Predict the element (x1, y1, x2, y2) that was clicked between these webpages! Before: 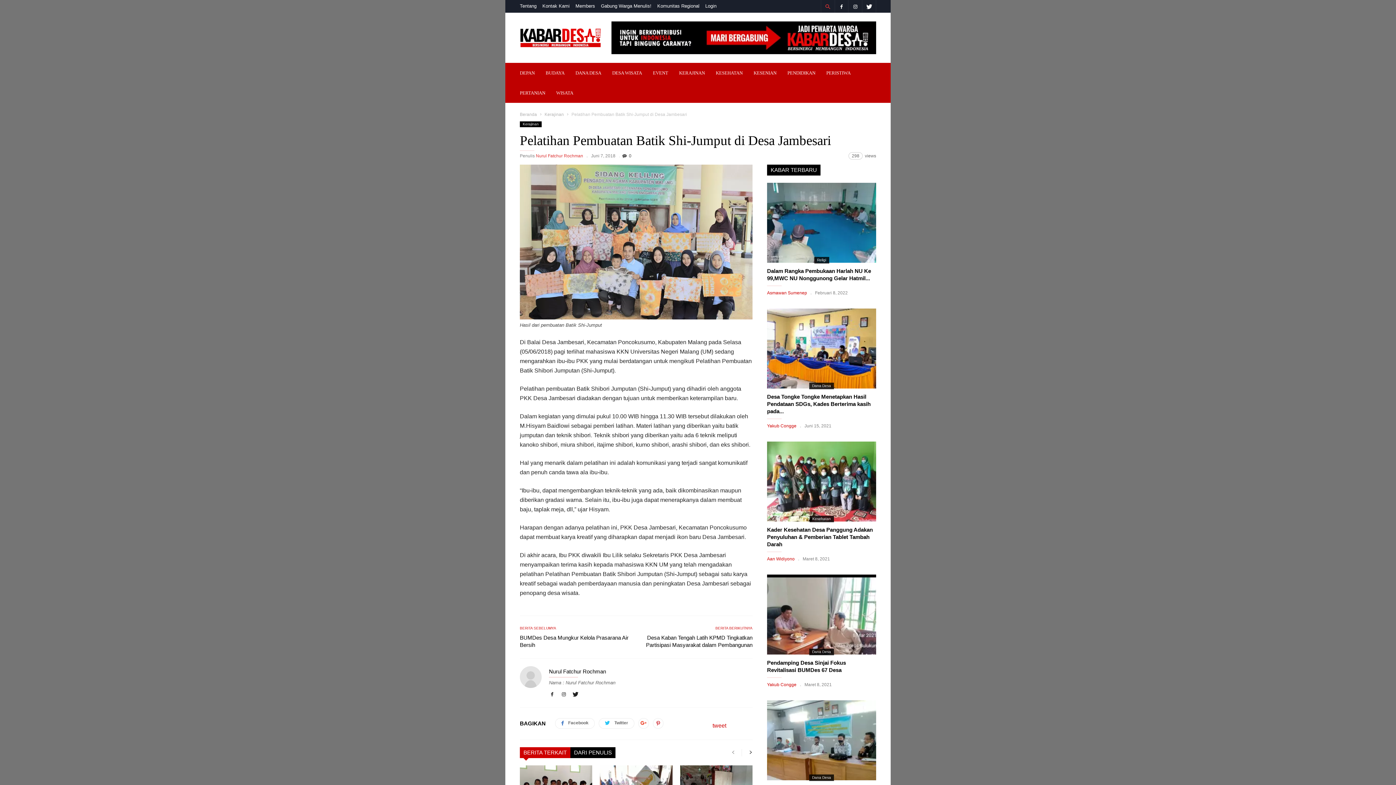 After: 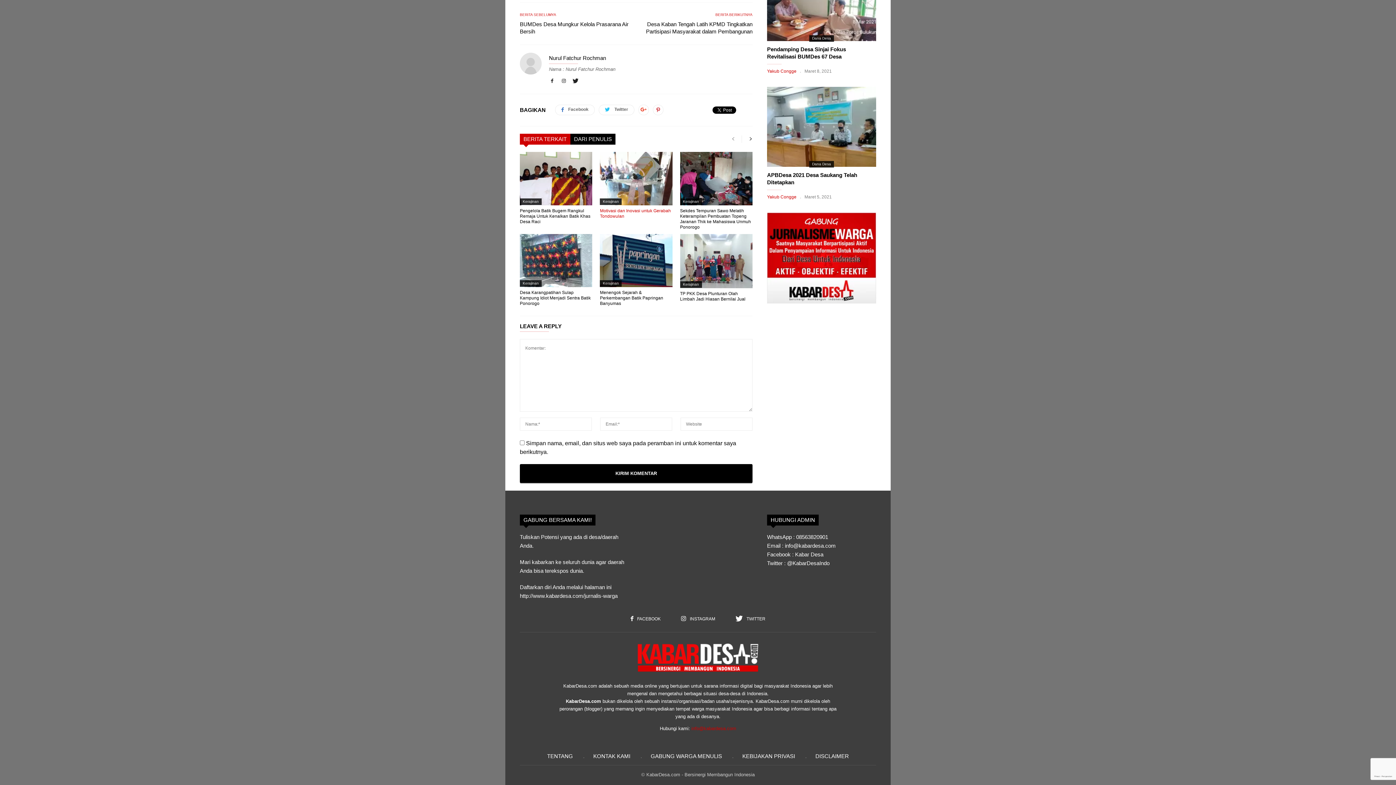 Action: label: 0 bbox: (622, 153, 631, 158)